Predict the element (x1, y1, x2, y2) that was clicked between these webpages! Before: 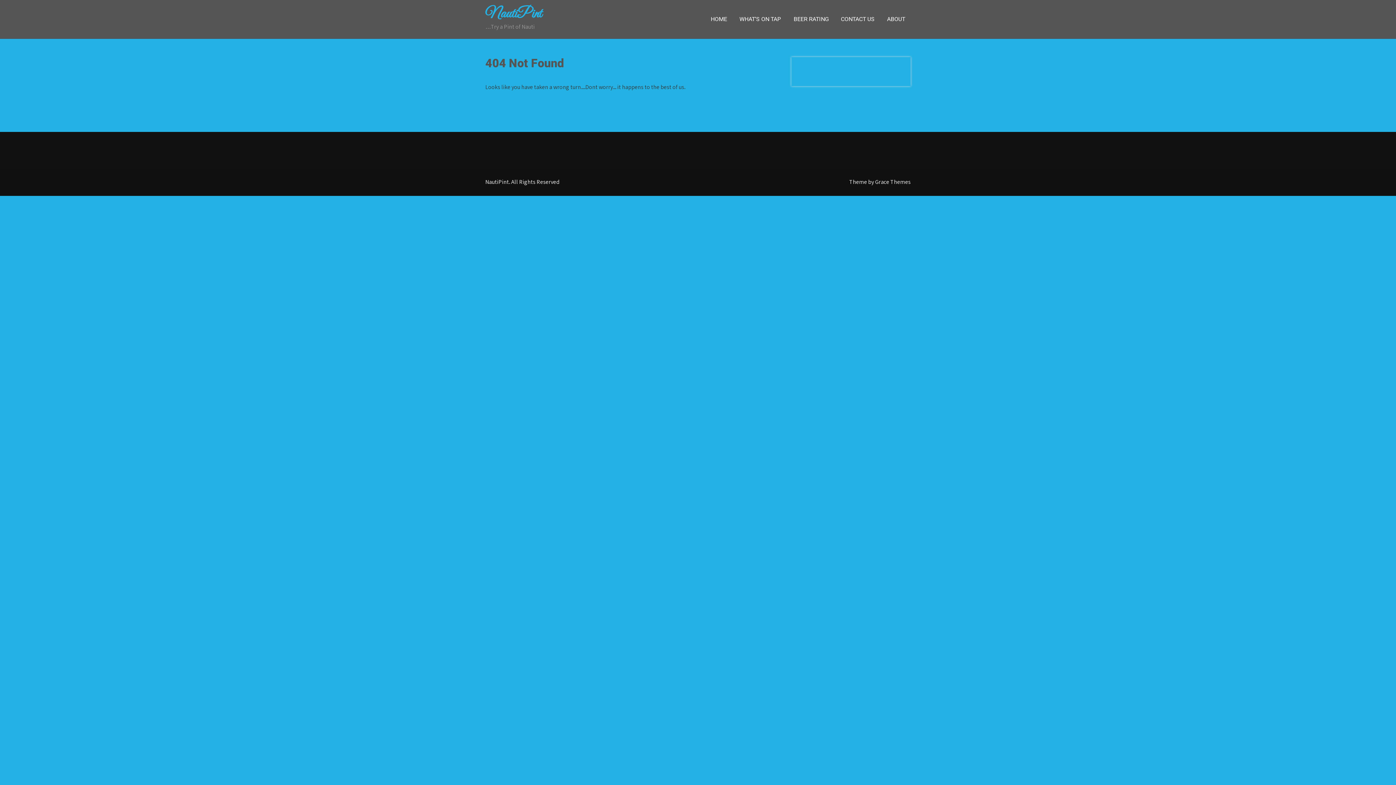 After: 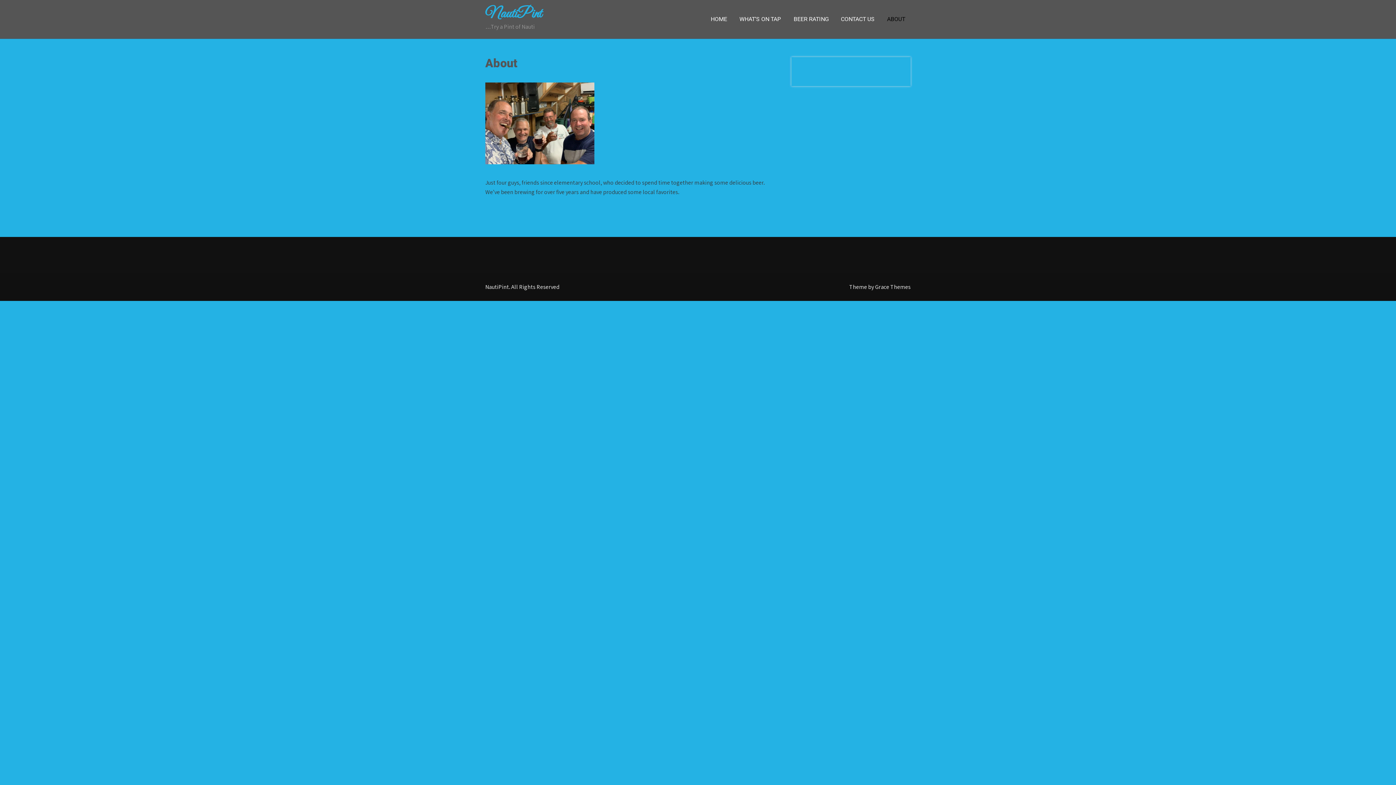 Action: label: ABOUT bbox: (881, 0, 910, 38)